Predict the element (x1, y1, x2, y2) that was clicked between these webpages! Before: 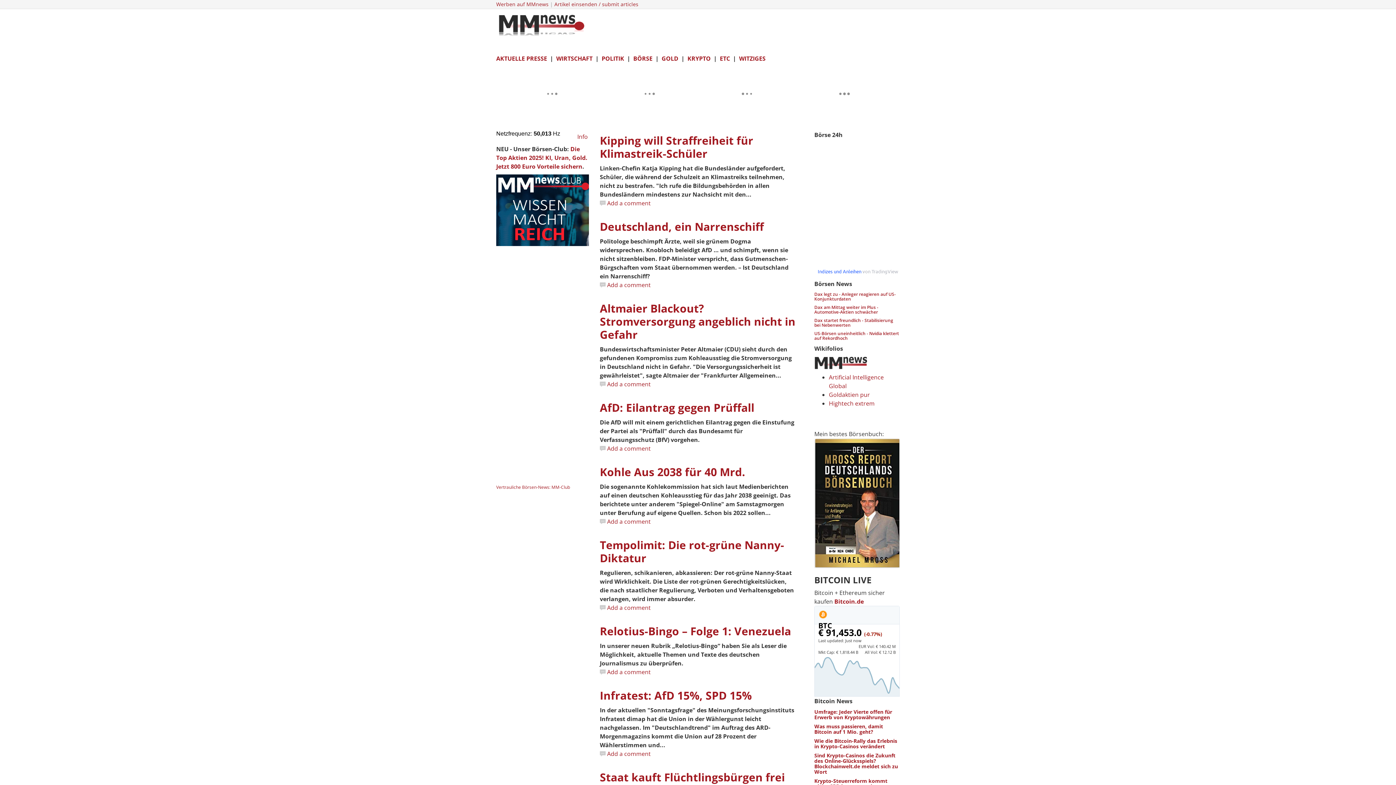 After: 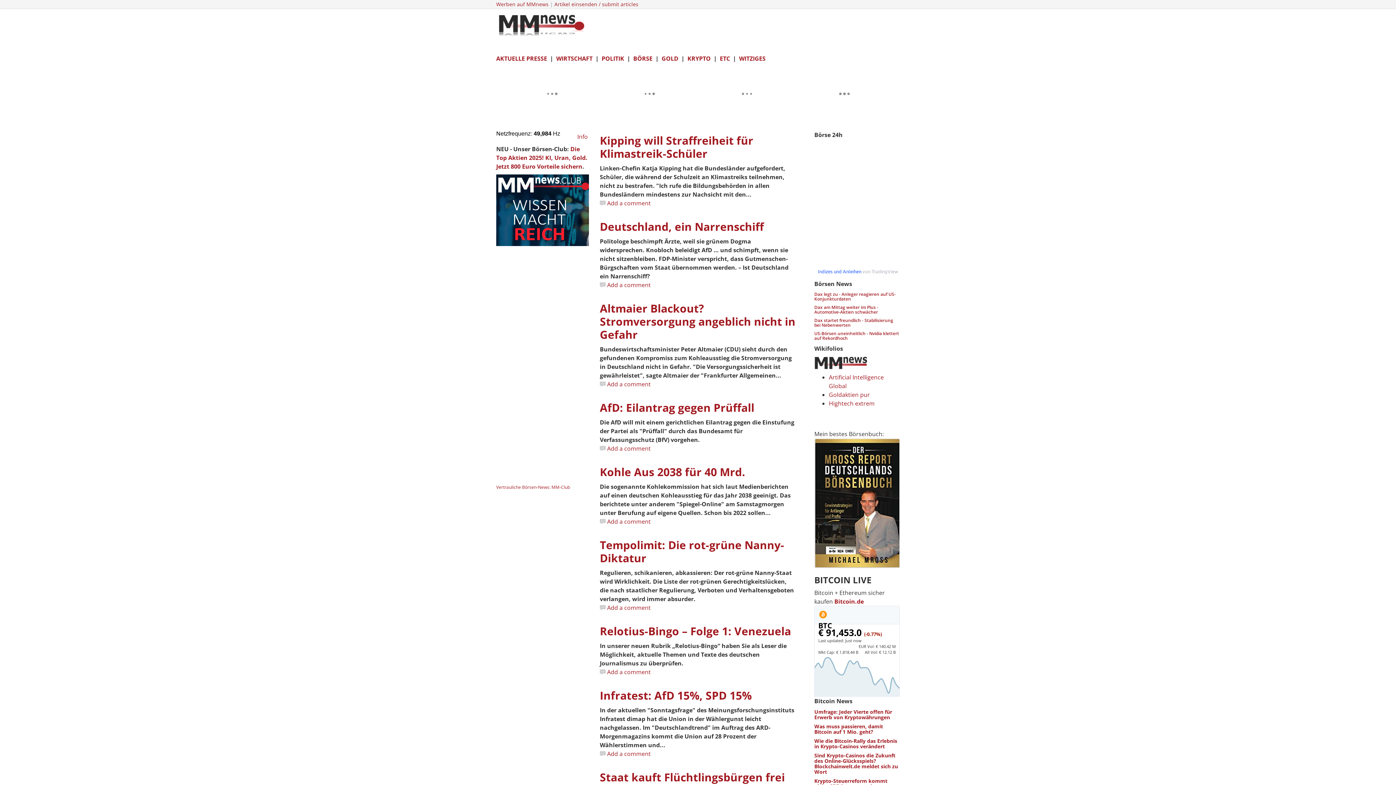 Action: bbox: (574, 132, 588, 140) label:   Info